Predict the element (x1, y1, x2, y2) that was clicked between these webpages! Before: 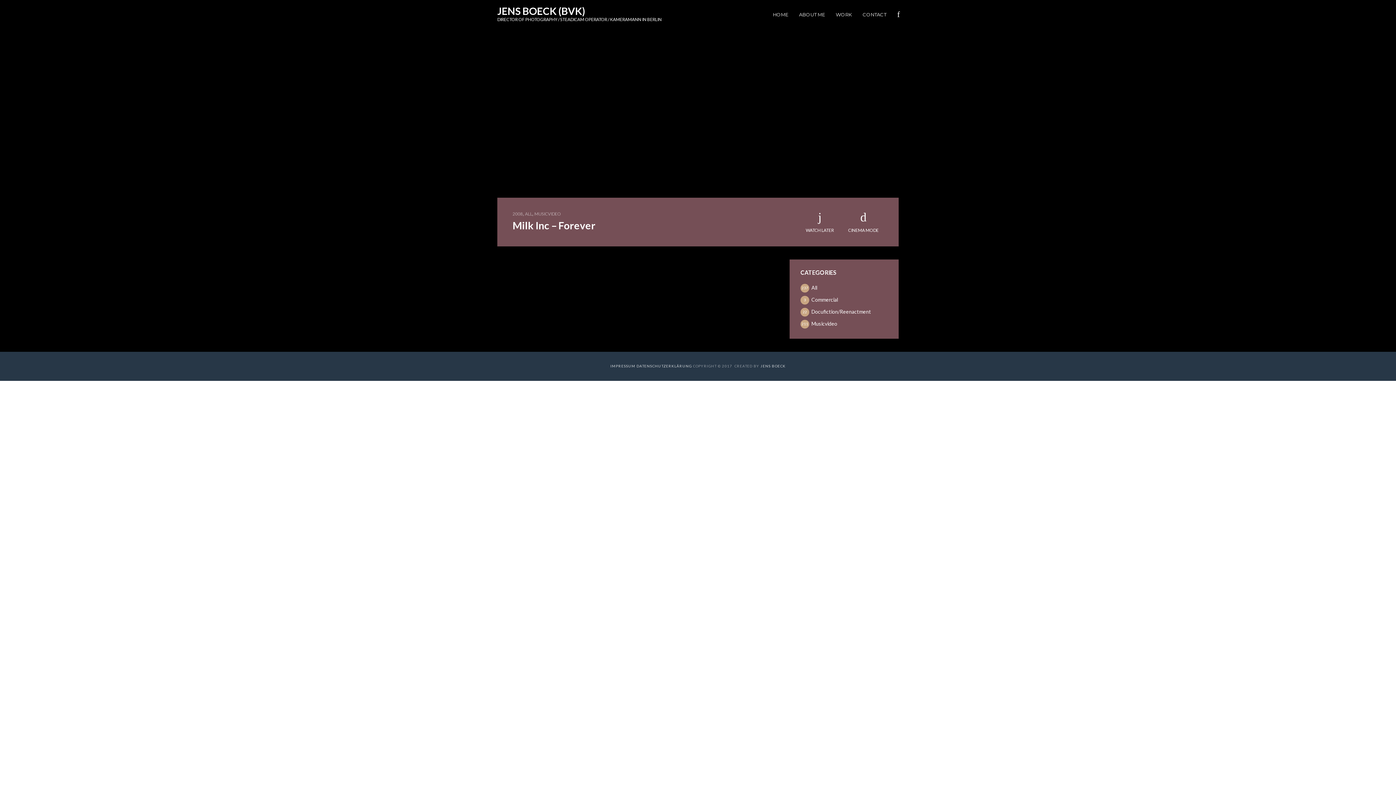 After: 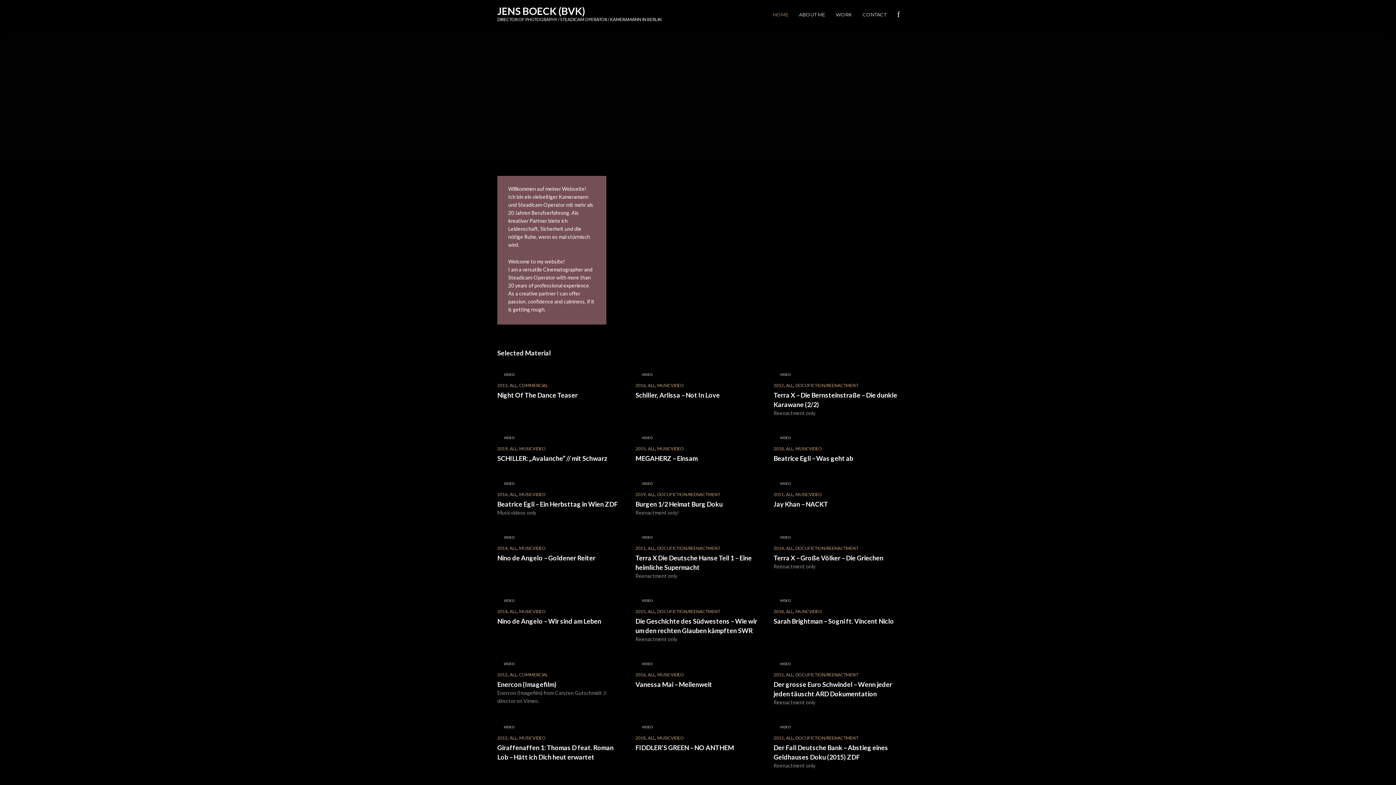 Action: bbox: (497, 5, 661, 16) label: JENS BOECK (BVK)